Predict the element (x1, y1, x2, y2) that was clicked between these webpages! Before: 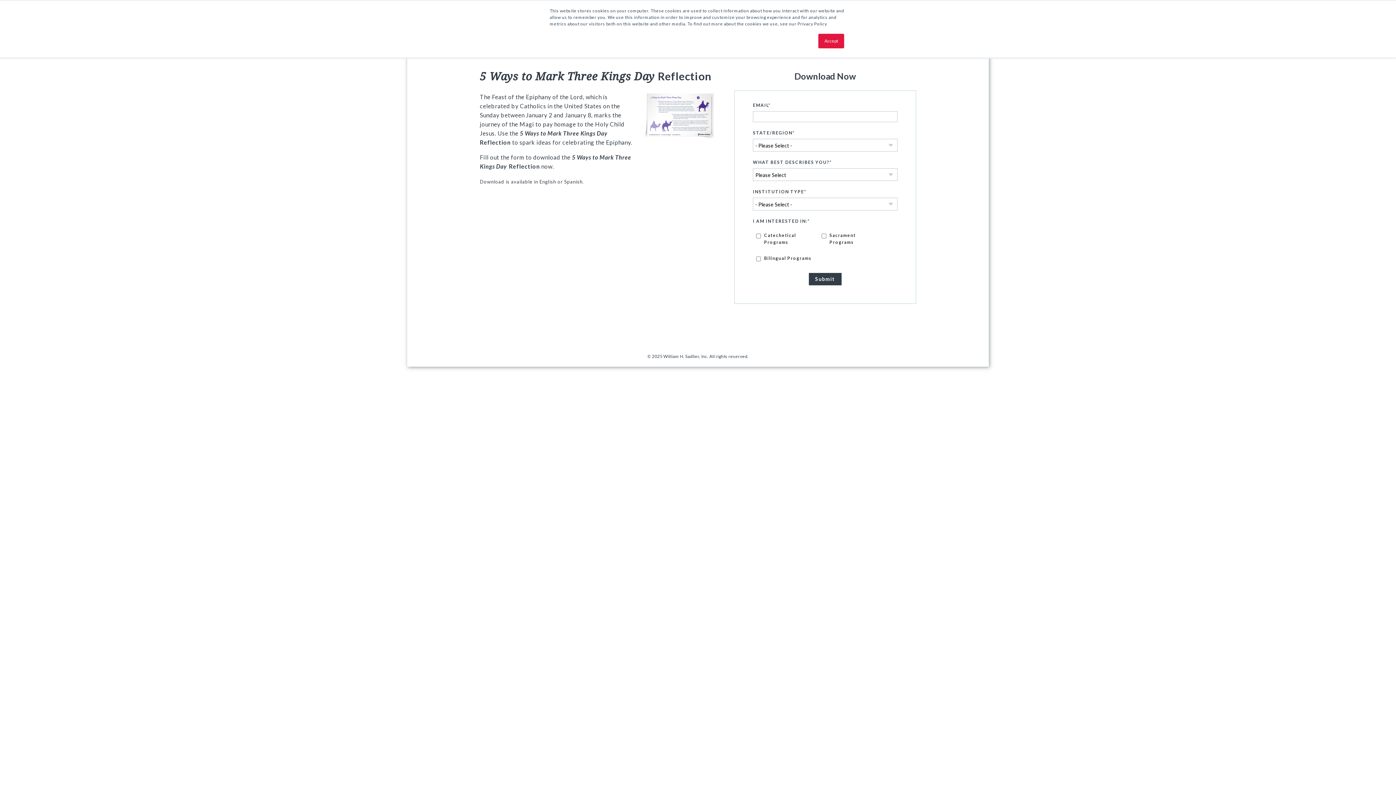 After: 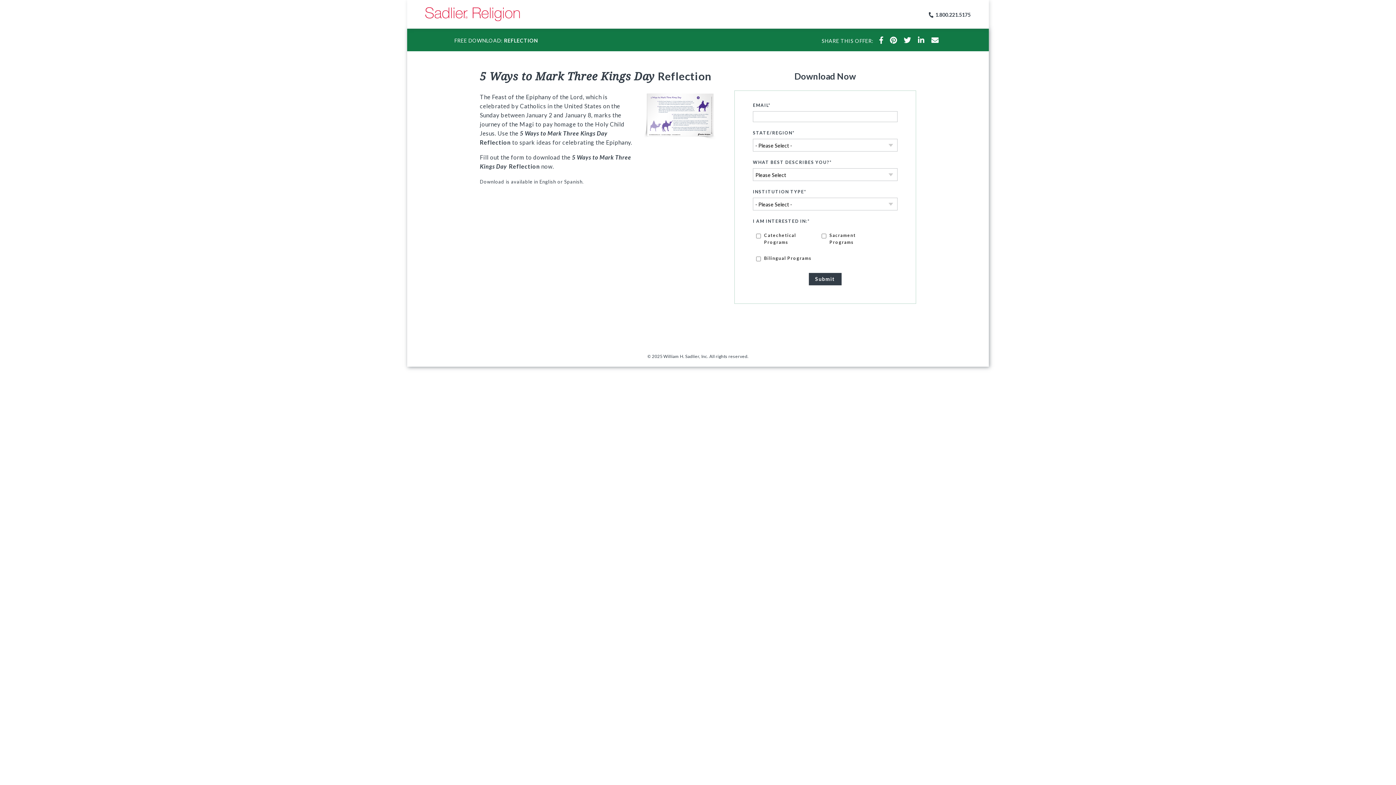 Action: bbox: (818, 33, 844, 48) label: Accept